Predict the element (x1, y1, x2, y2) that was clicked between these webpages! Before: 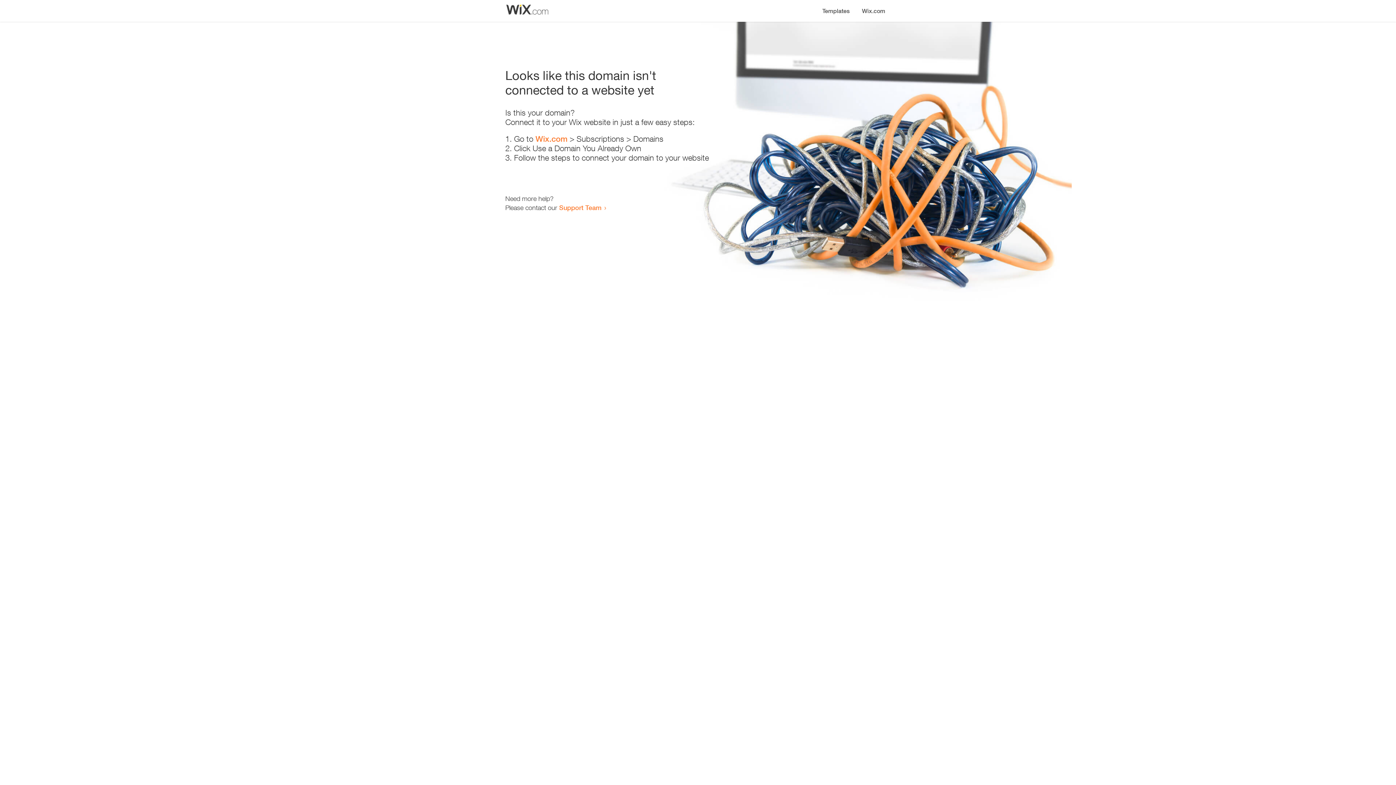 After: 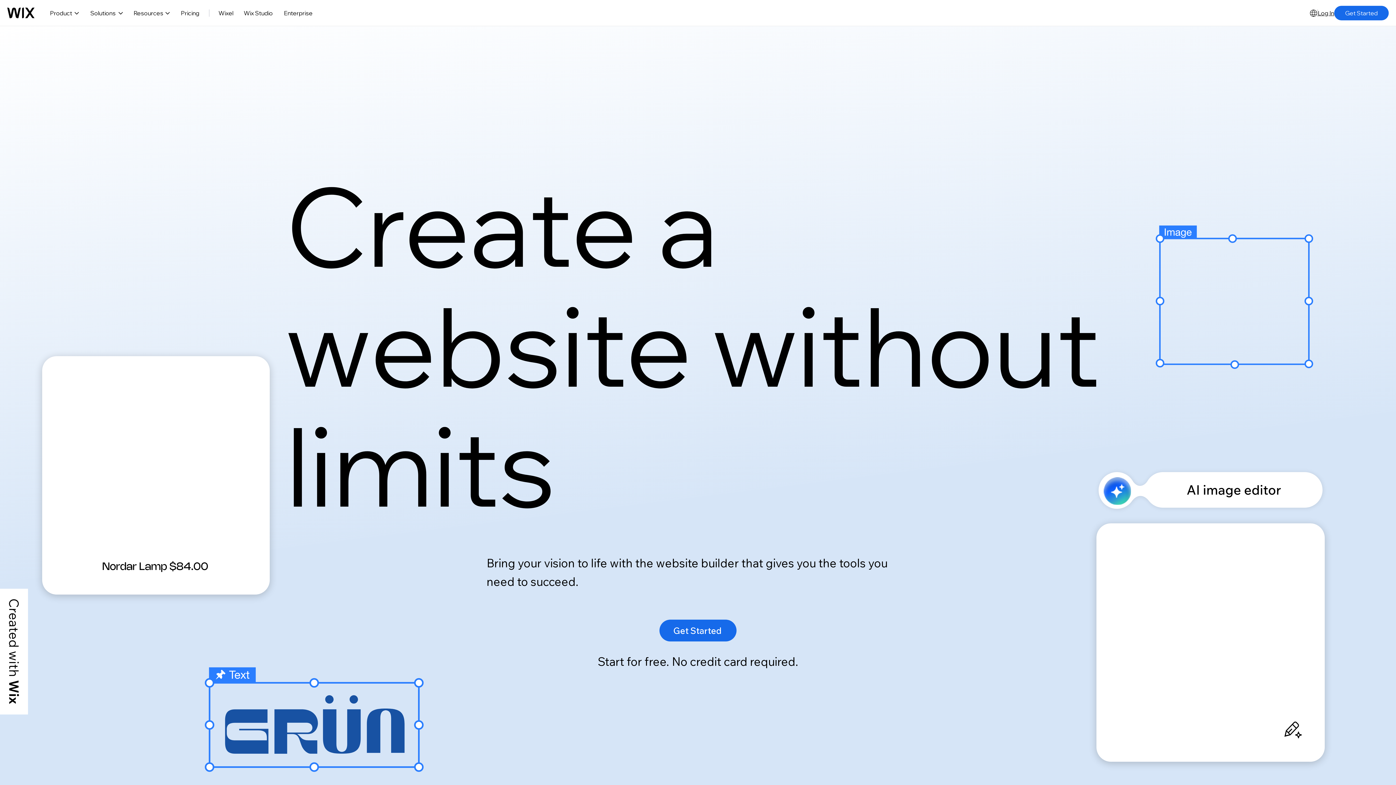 Action: label: Wix.com bbox: (535, 134, 567, 143)